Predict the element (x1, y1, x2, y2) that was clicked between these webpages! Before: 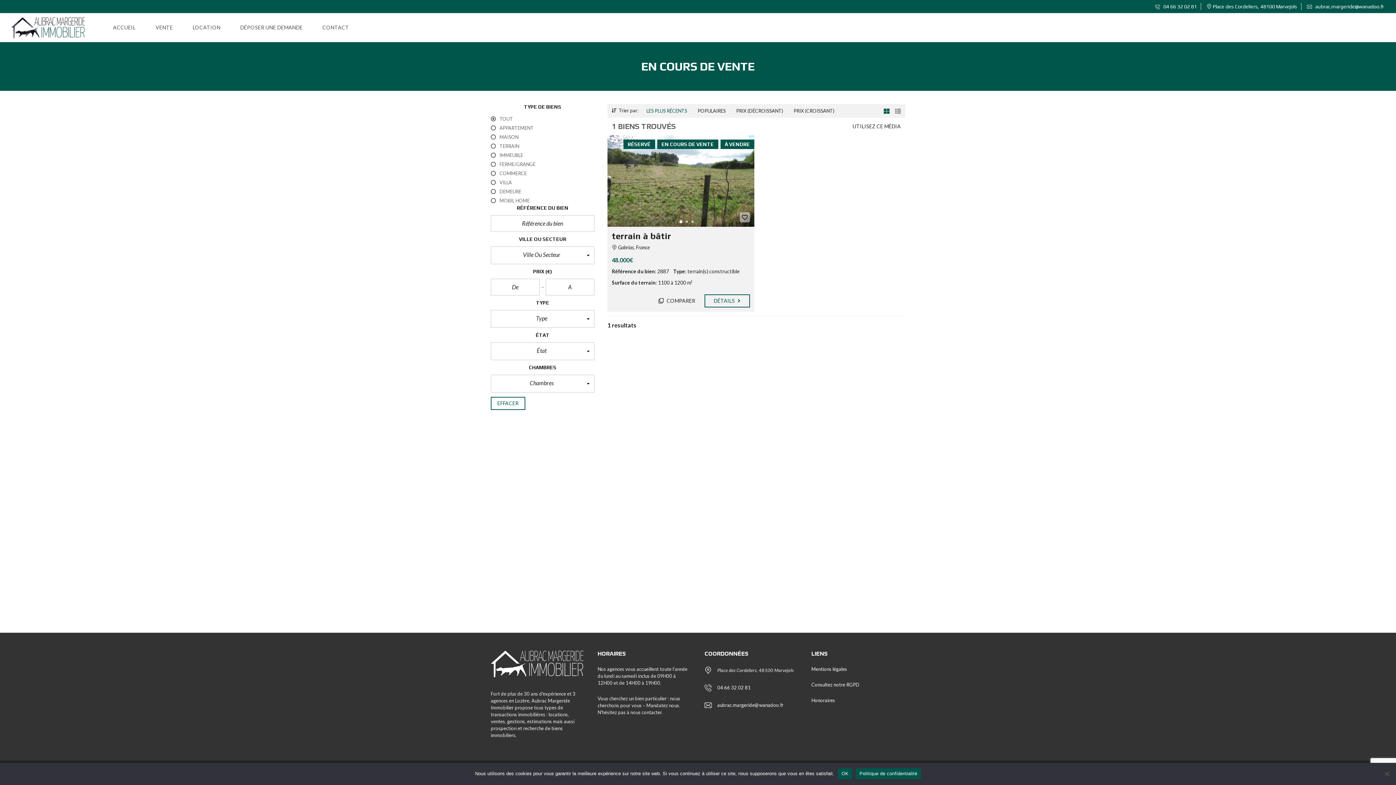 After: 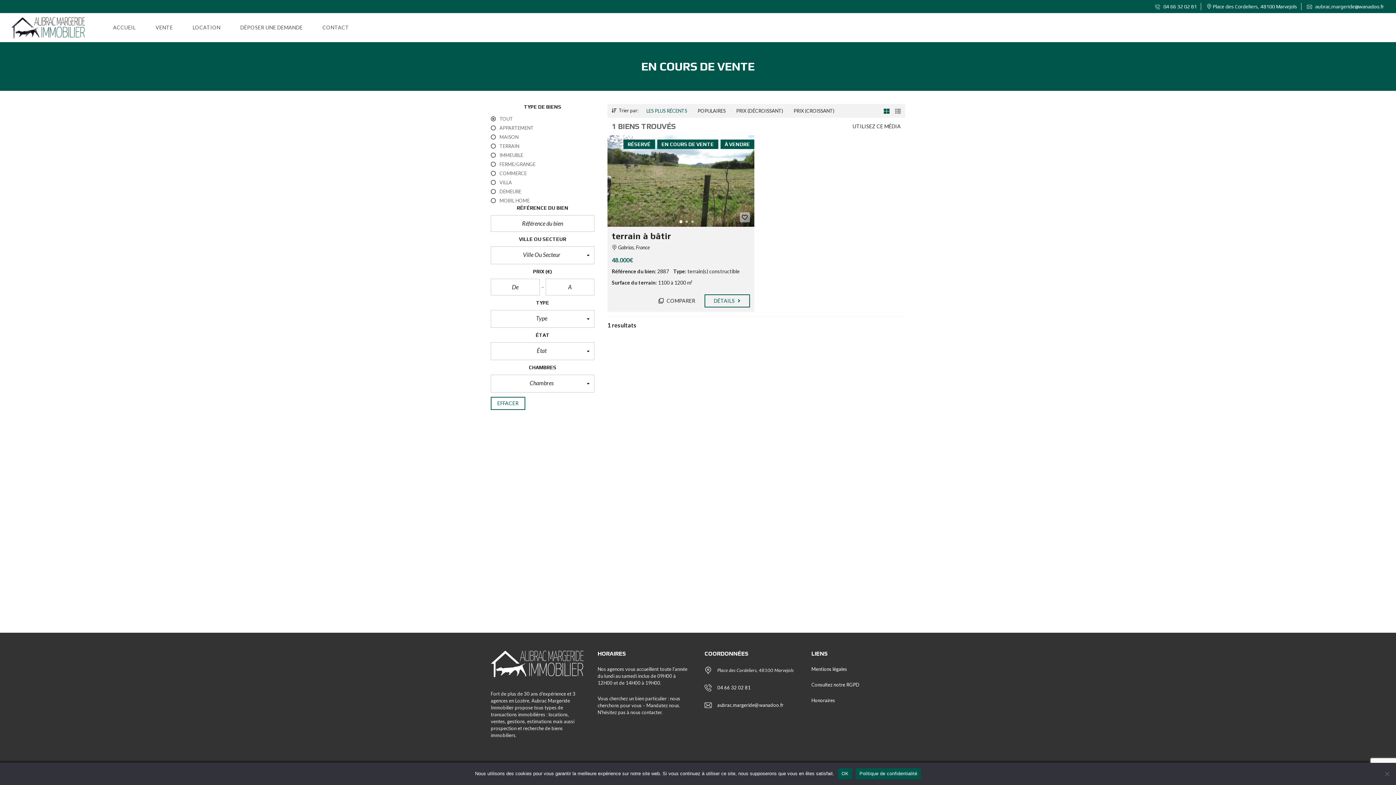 Action: bbox: (884, 104, 889, 117)